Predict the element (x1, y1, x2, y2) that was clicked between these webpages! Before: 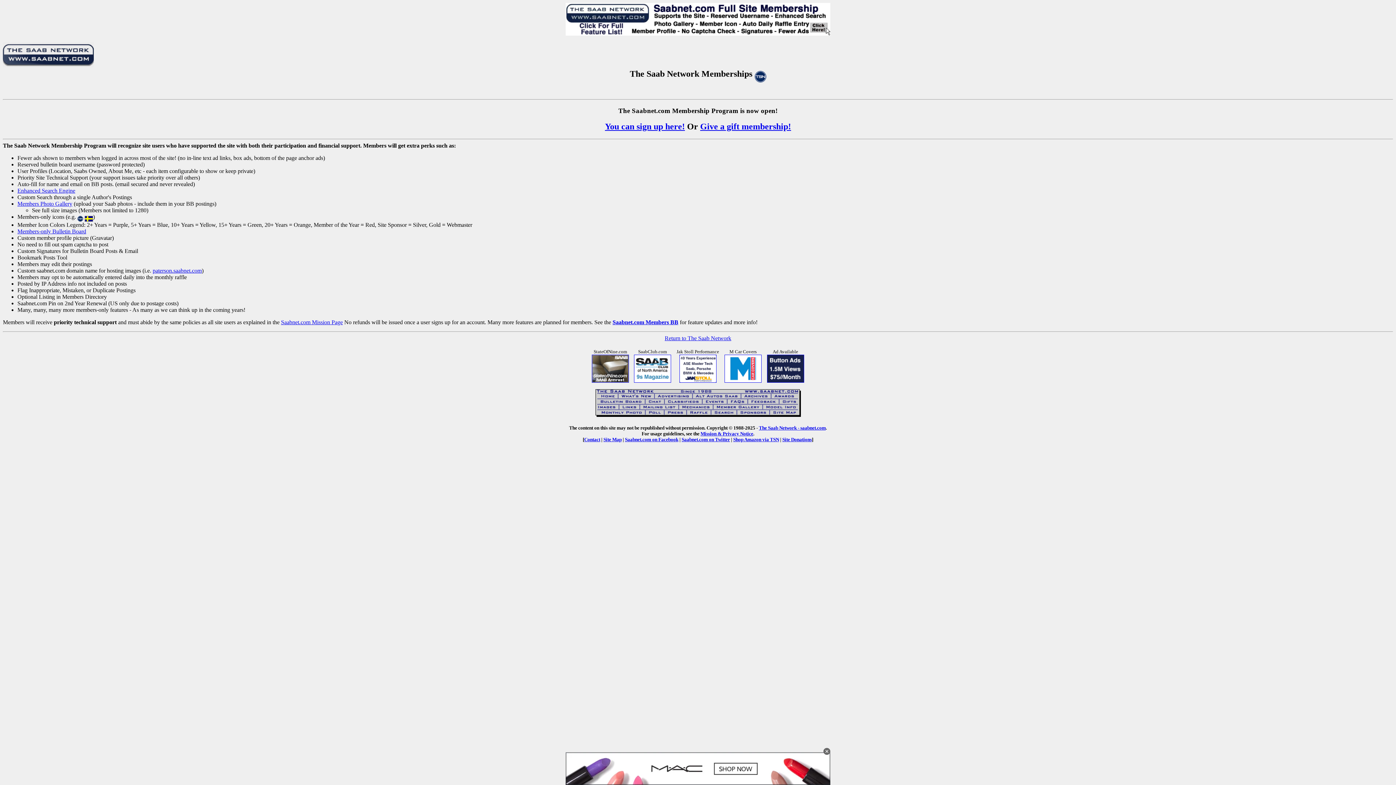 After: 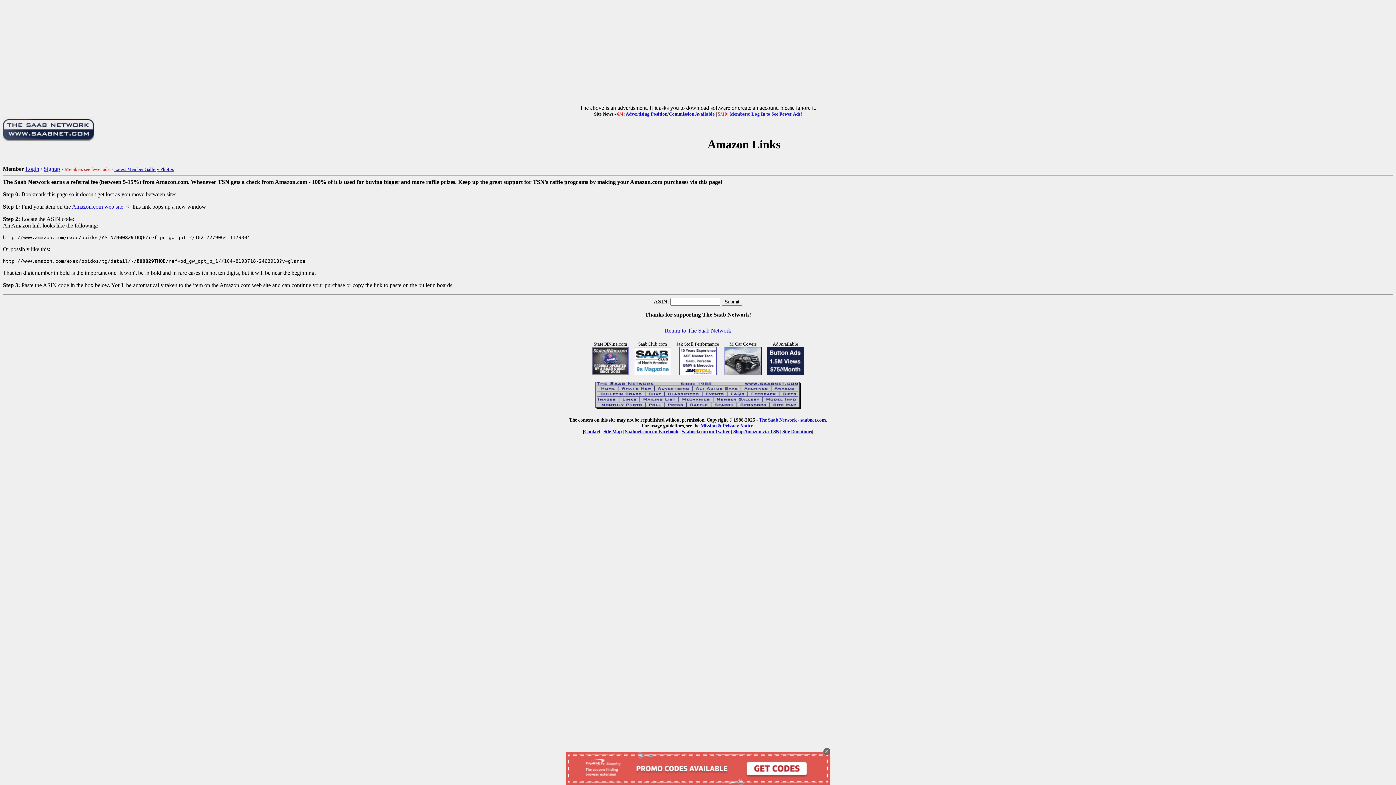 Action: bbox: (733, 436, 779, 442) label: Shop Amazon via TSN